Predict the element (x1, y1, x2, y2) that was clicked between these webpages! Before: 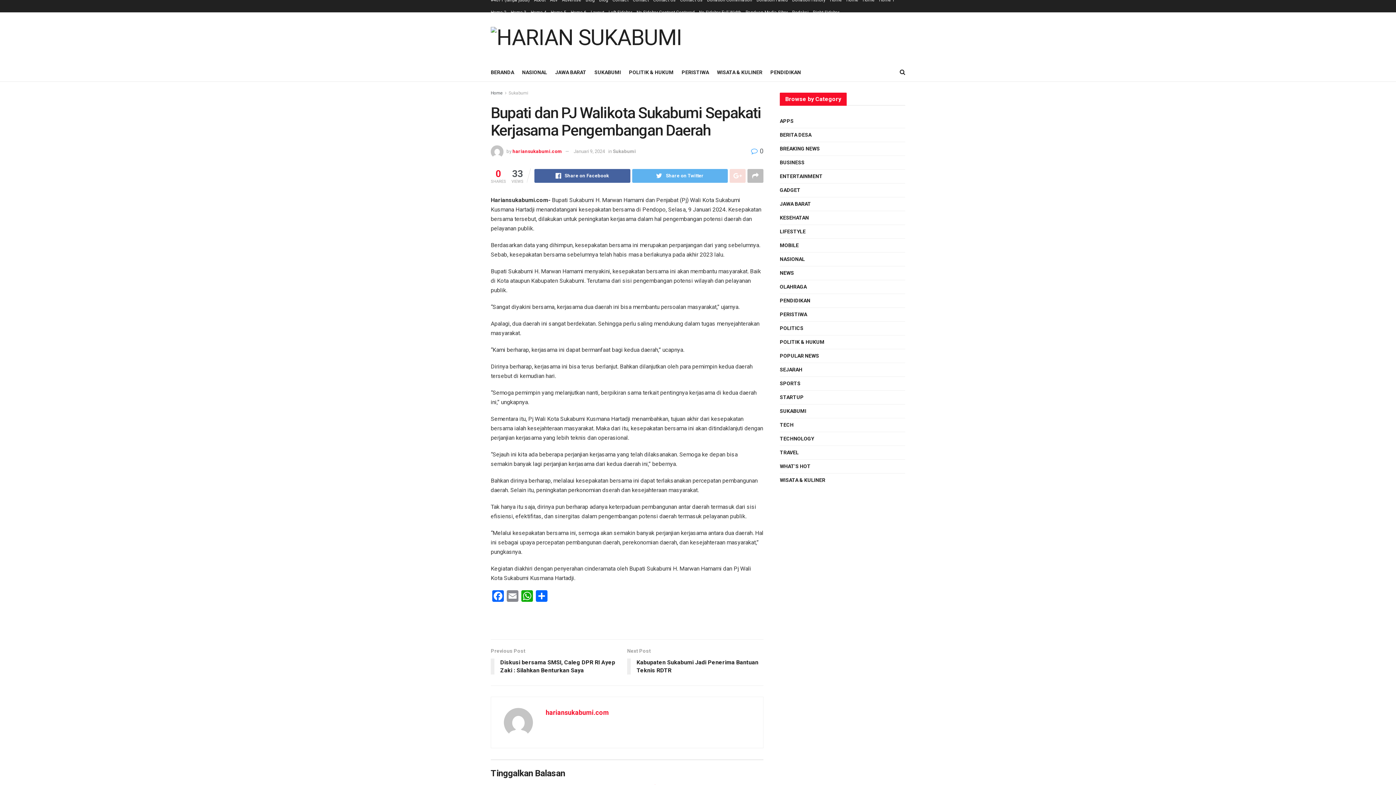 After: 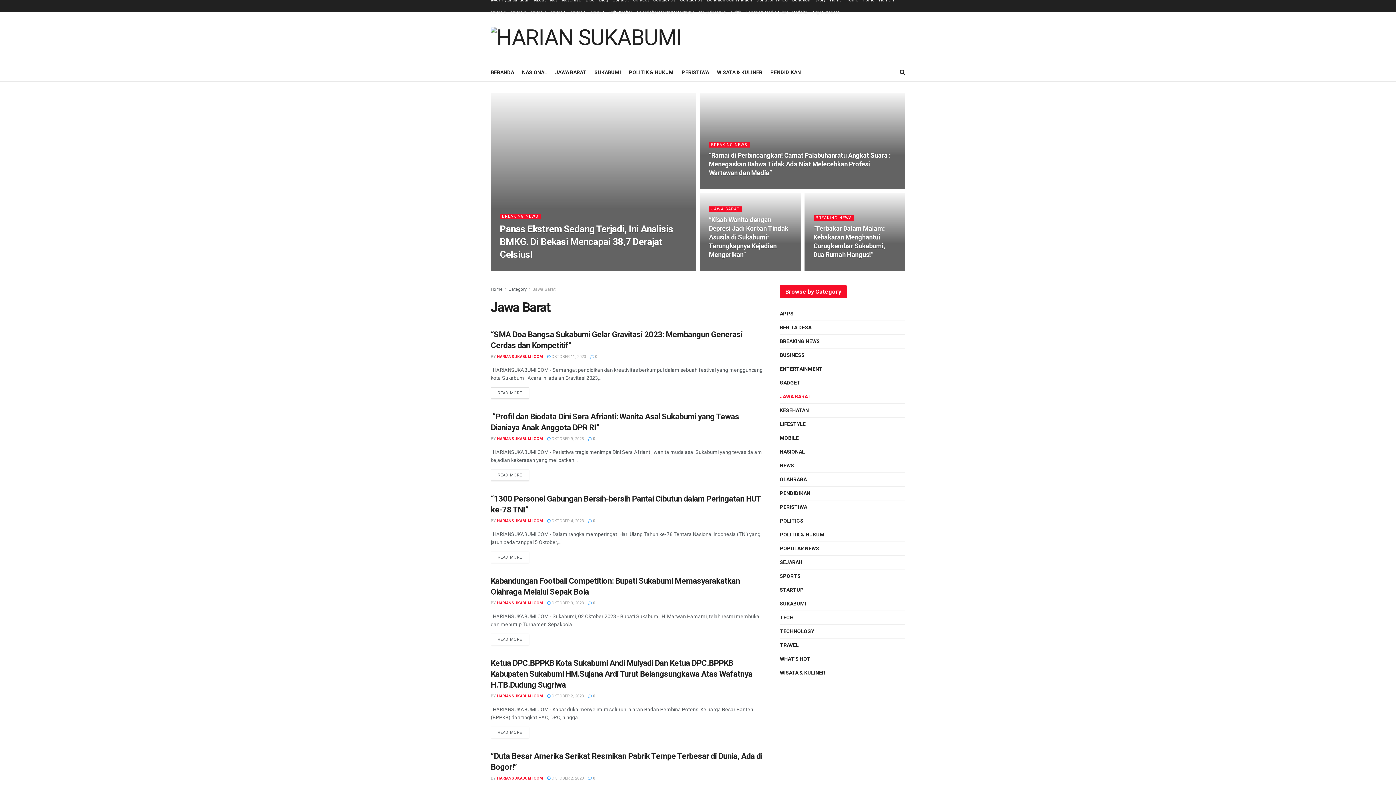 Action: label: JAWA BARAT bbox: (780, 199, 811, 208)